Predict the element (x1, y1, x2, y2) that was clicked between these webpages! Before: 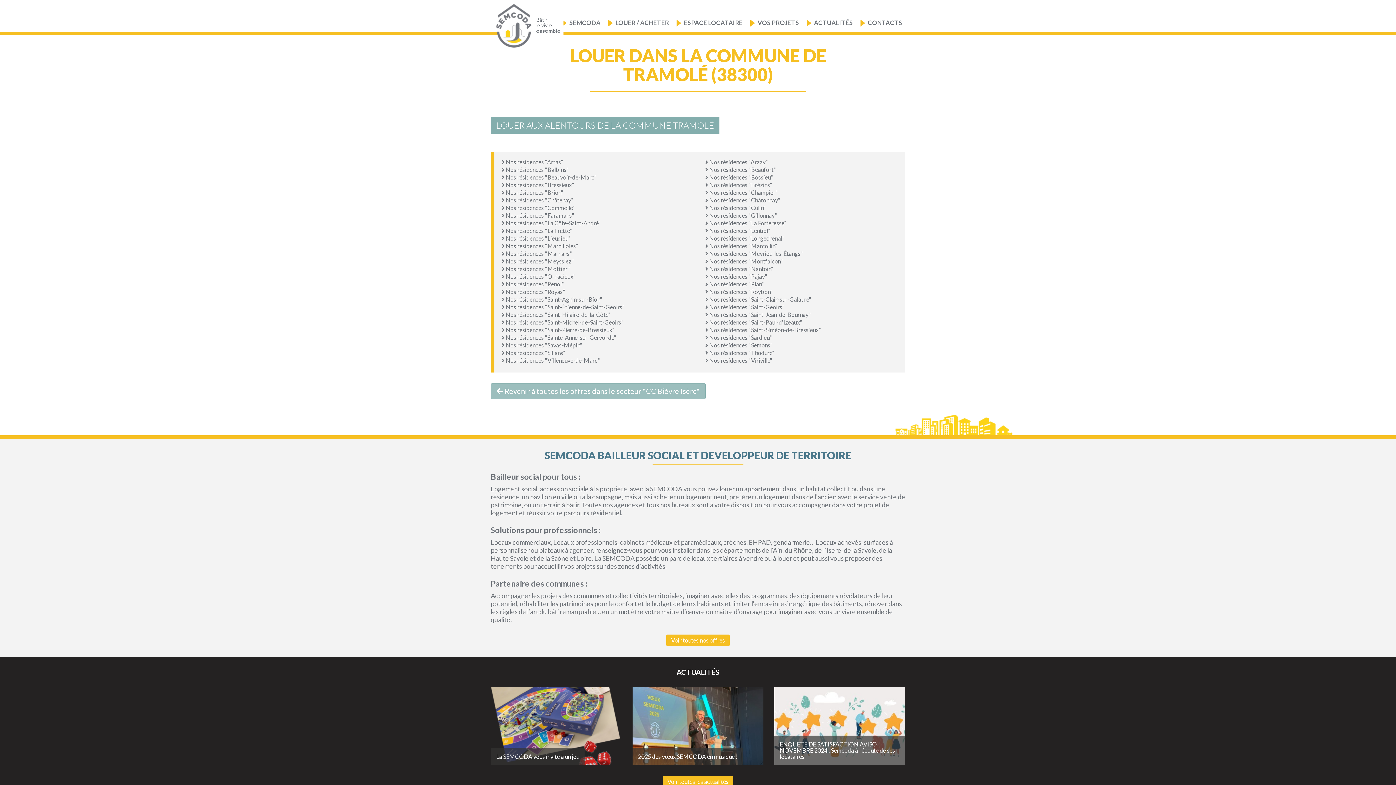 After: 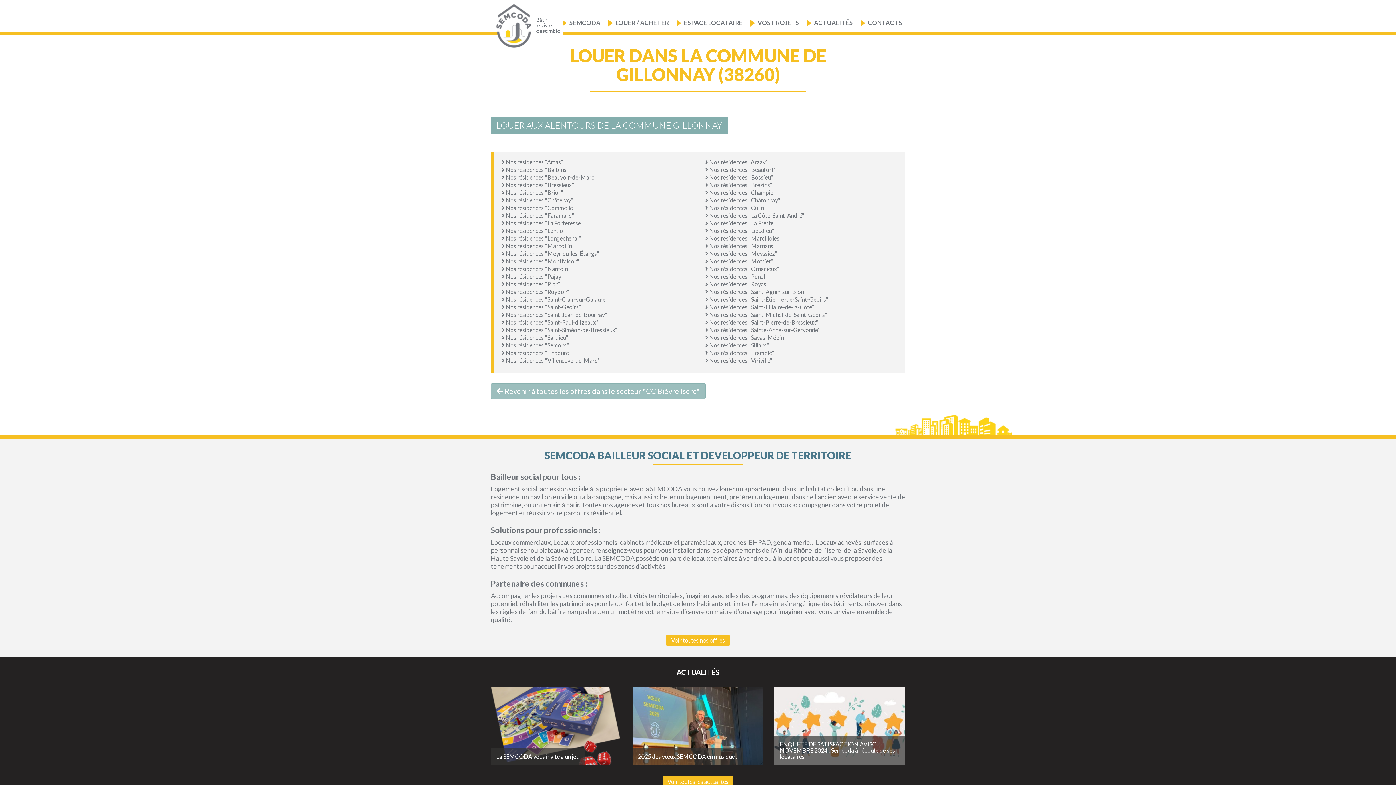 Action: bbox: (705, 212, 777, 218) label:  Nos résidences "Gillonnay"